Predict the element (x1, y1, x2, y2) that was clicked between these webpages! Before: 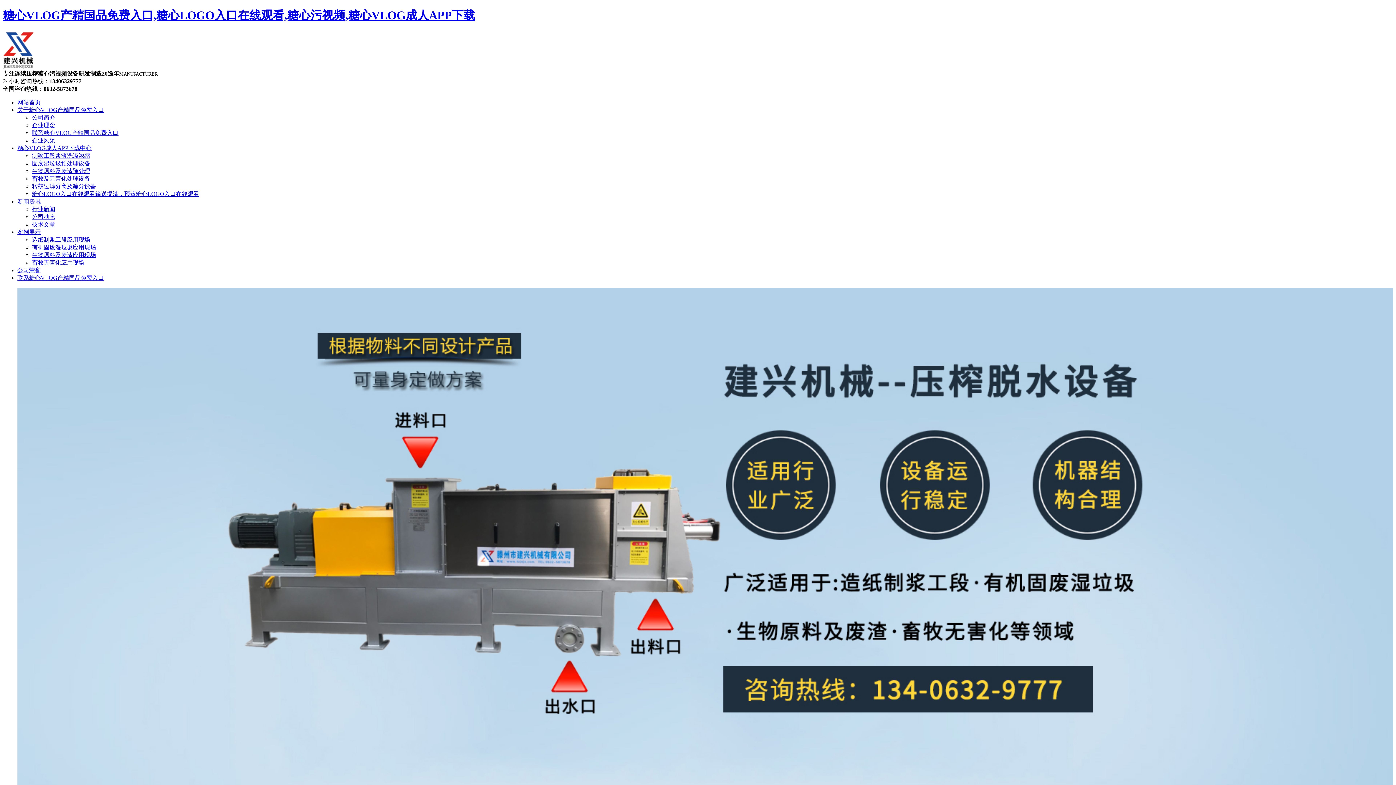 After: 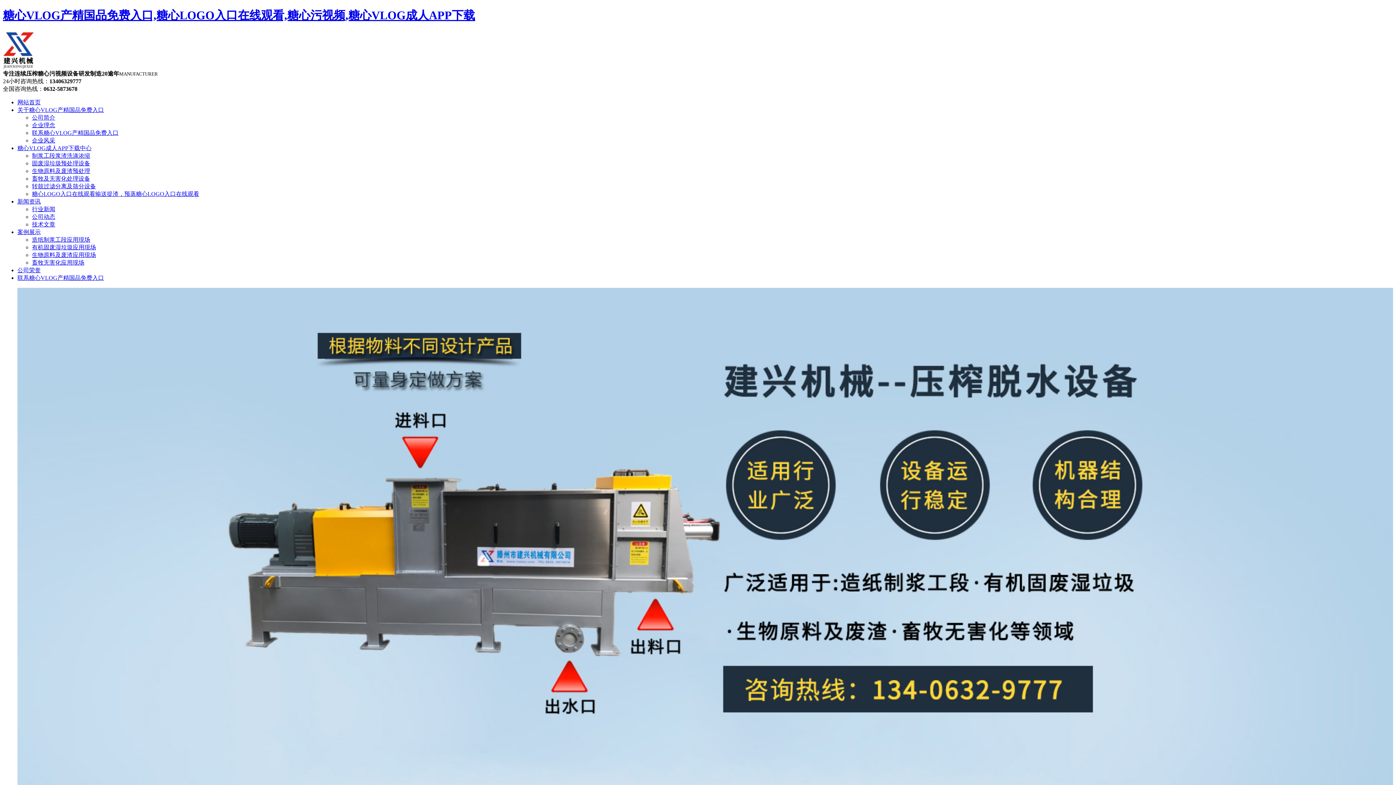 Action: label: 糖心VLOG产精国品免费入口,糖心LOGO入口在线观看,糖心污视频,糖心VLOG成人APP下载 bbox: (2, 8, 475, 21)